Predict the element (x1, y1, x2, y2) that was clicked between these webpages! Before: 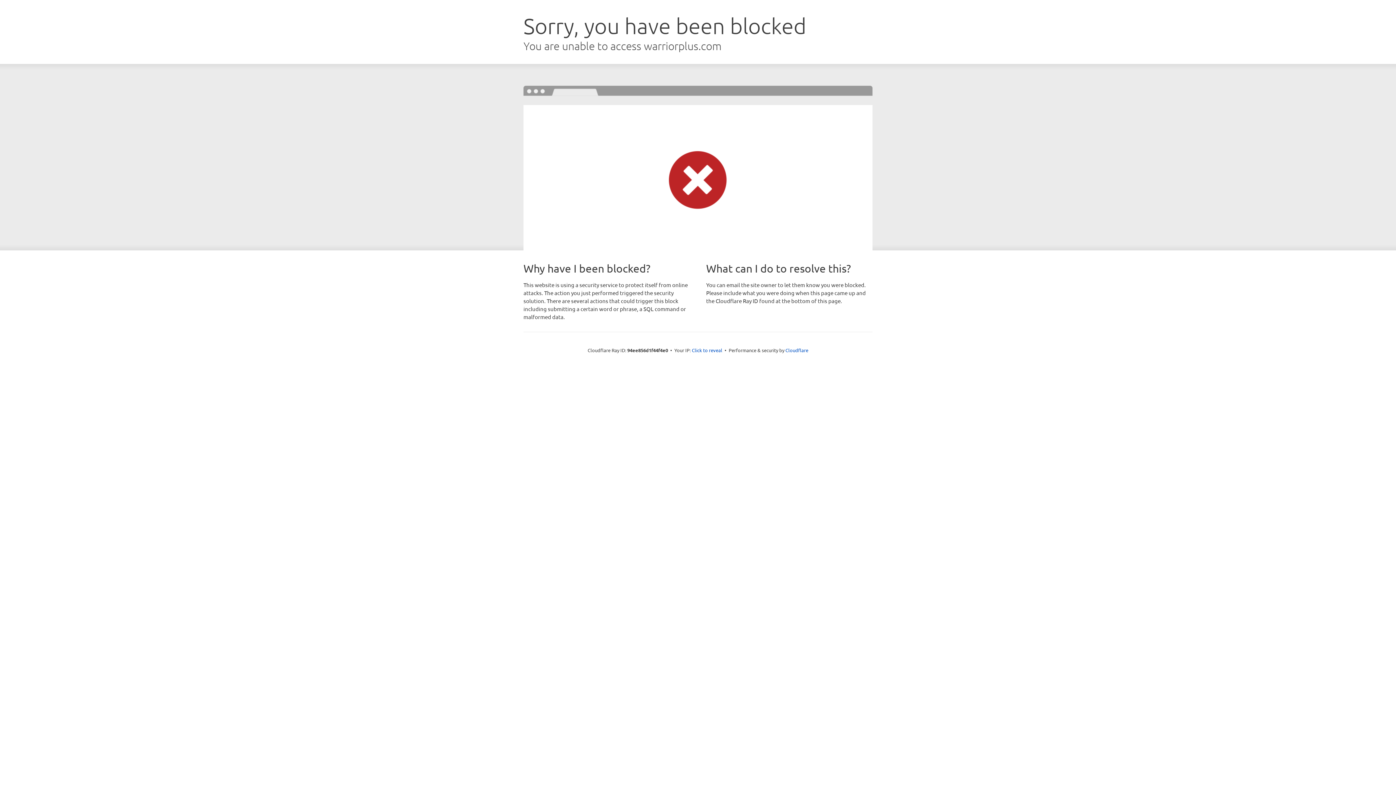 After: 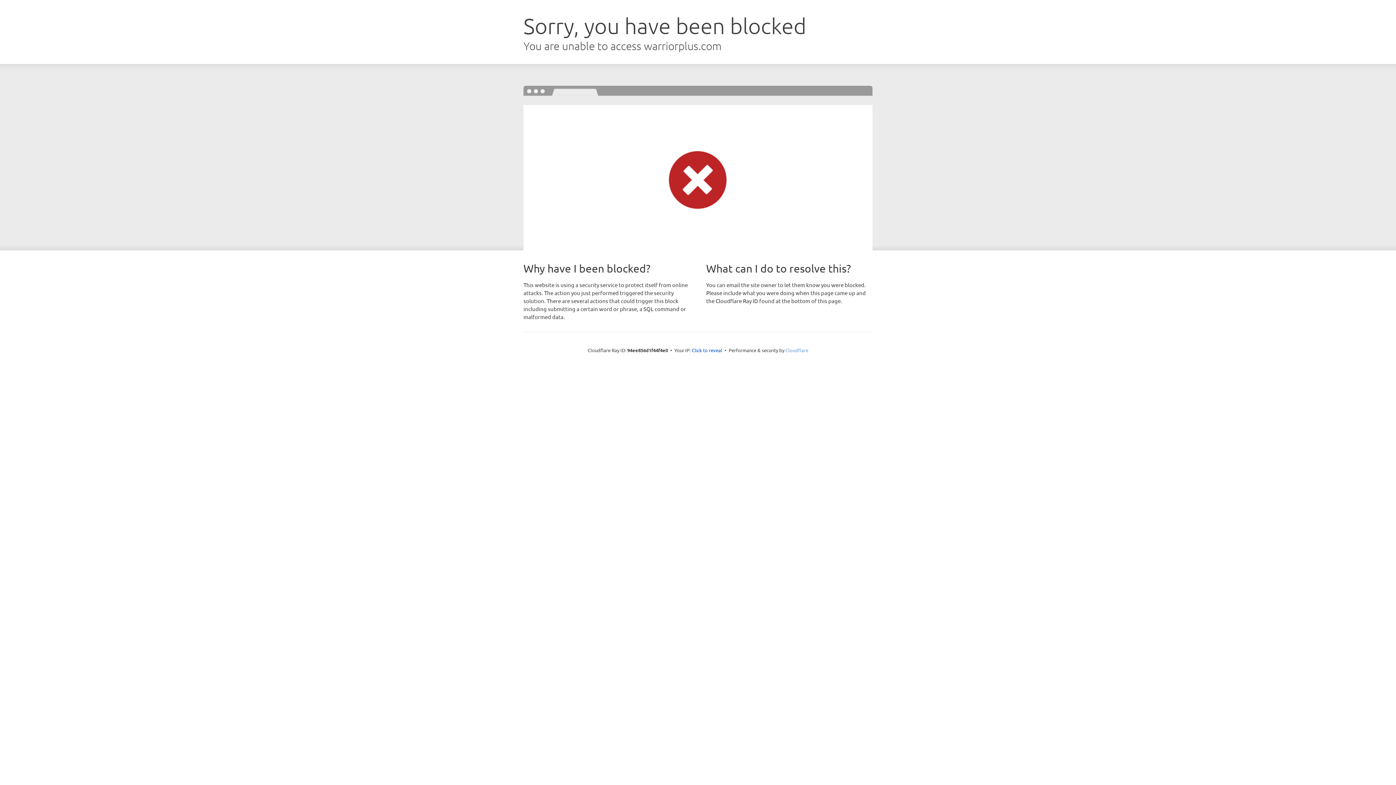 Action: bbox: (785, 347, 808, 353) label: Cloudflare